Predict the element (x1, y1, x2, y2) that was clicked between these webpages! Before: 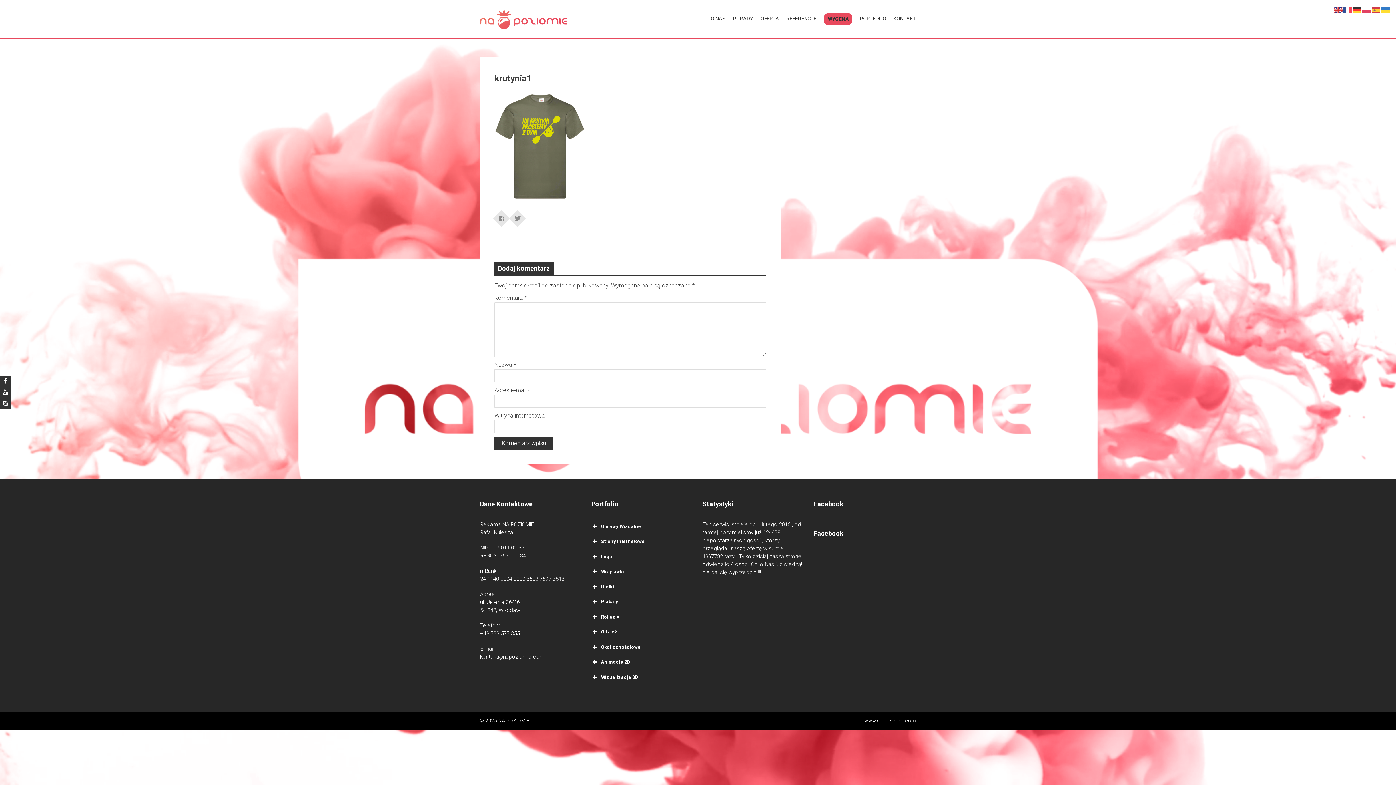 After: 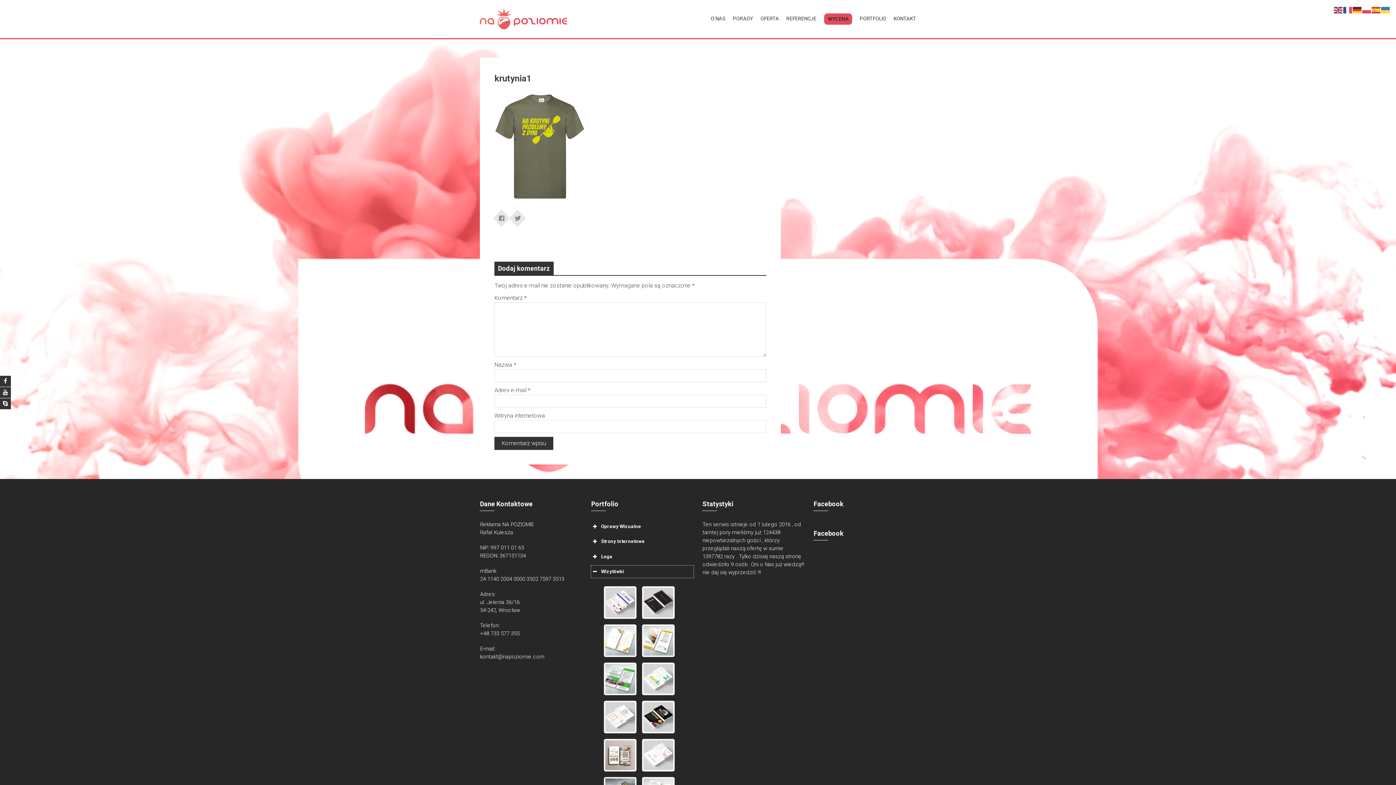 Action: bbox: (591, 565, 693, 578) label: Wizytówki